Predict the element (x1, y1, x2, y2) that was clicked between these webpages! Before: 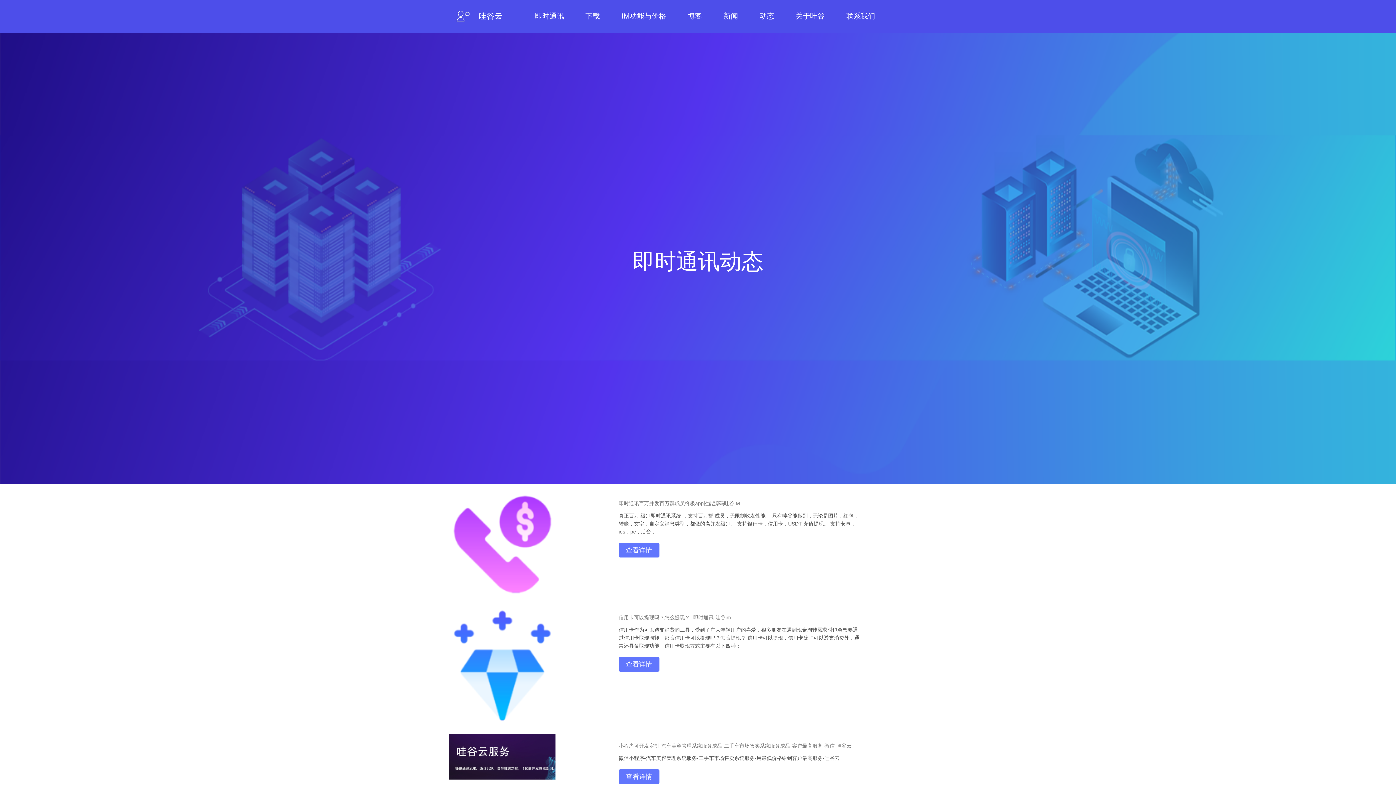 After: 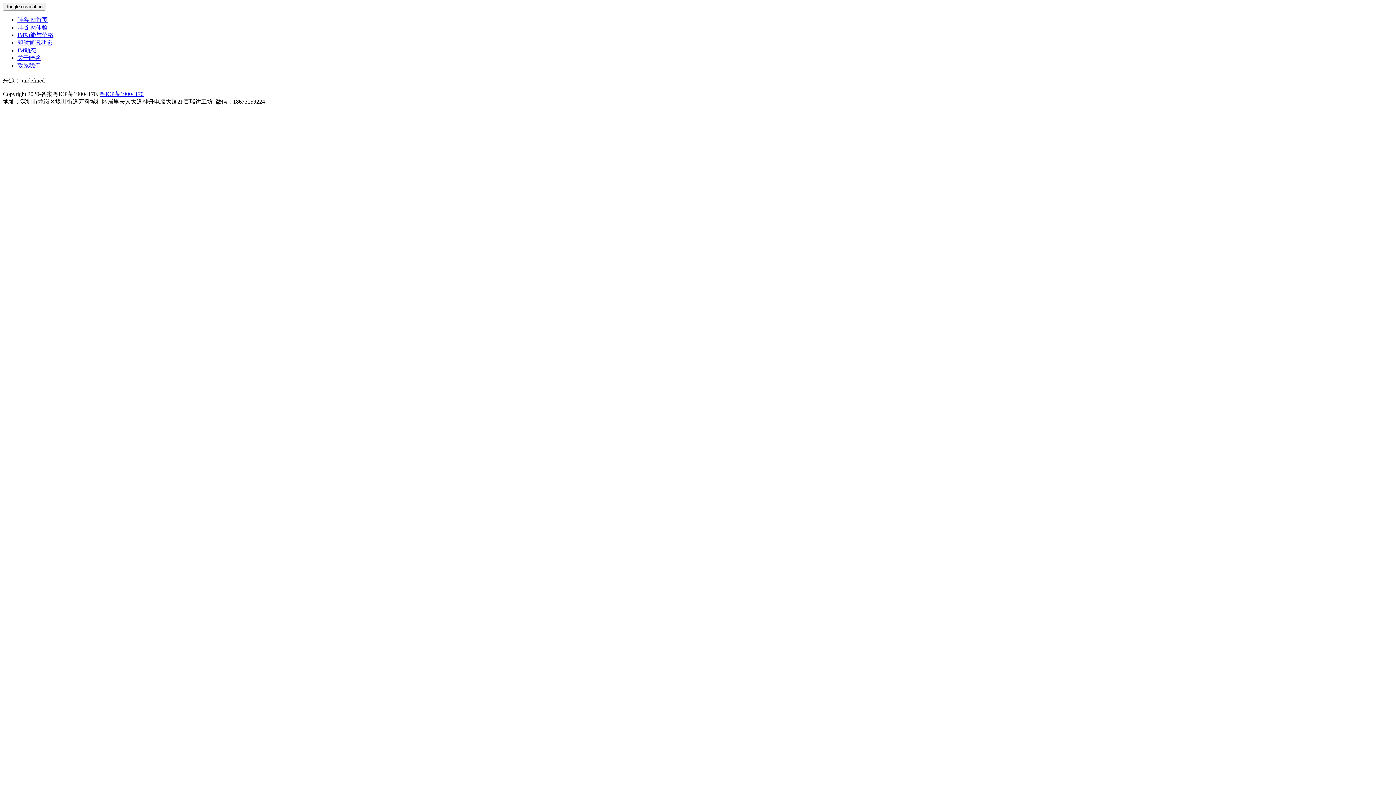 Action: label: 查看详情 bbox: (618, 657, 659, 672)